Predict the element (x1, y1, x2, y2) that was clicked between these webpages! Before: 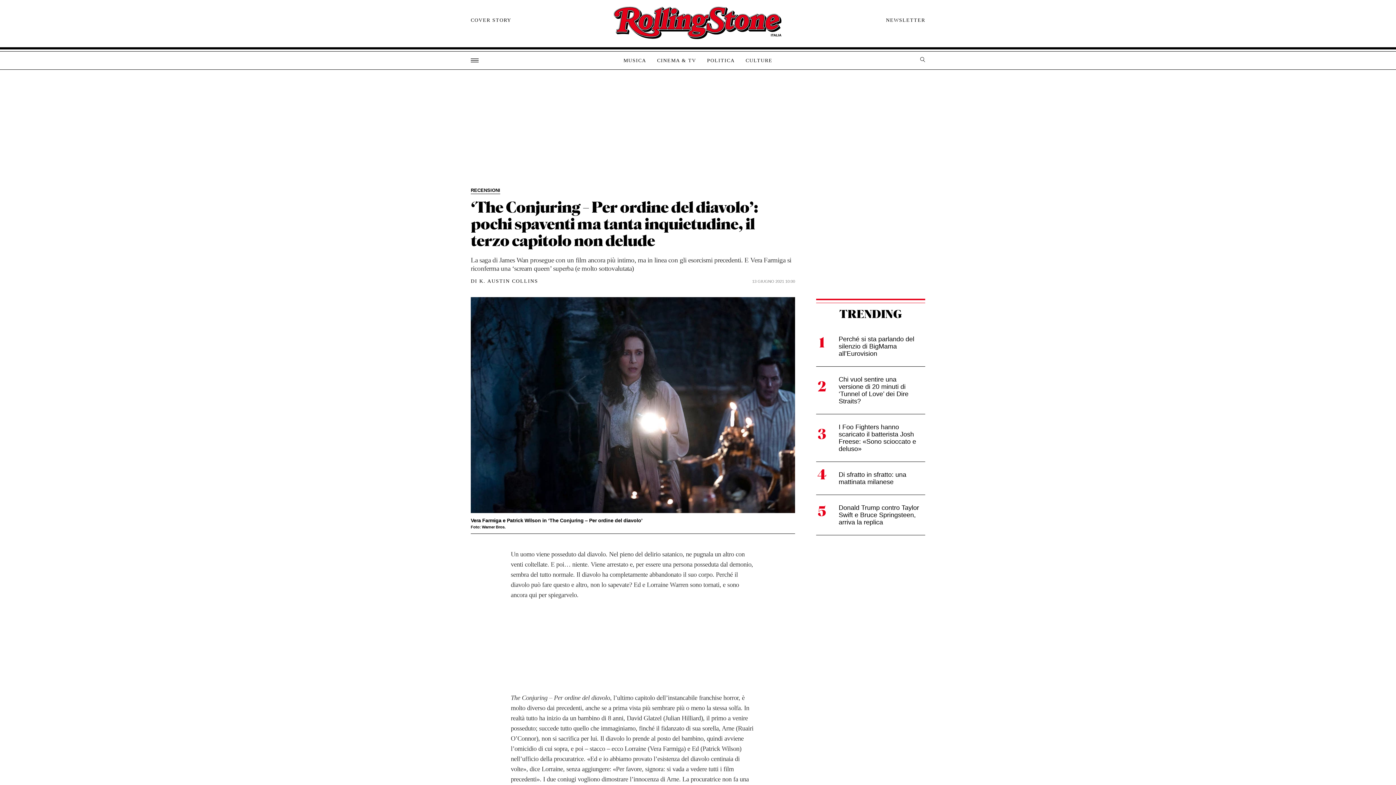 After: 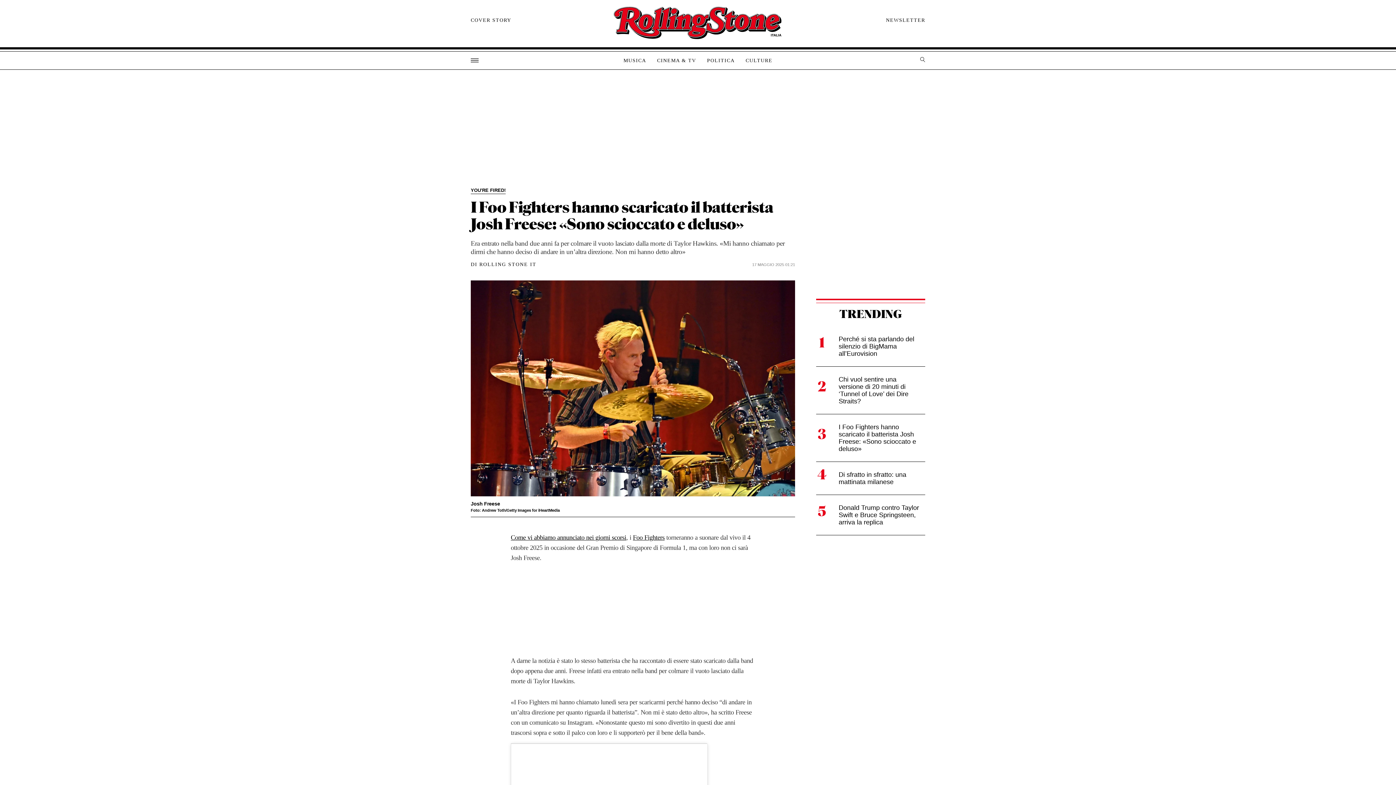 Action: bbox: (816, 414, 925, 461) label: I Foo Fighters hanno scaricato il batterista Josh Freese: «Sono scioccato e deluso»